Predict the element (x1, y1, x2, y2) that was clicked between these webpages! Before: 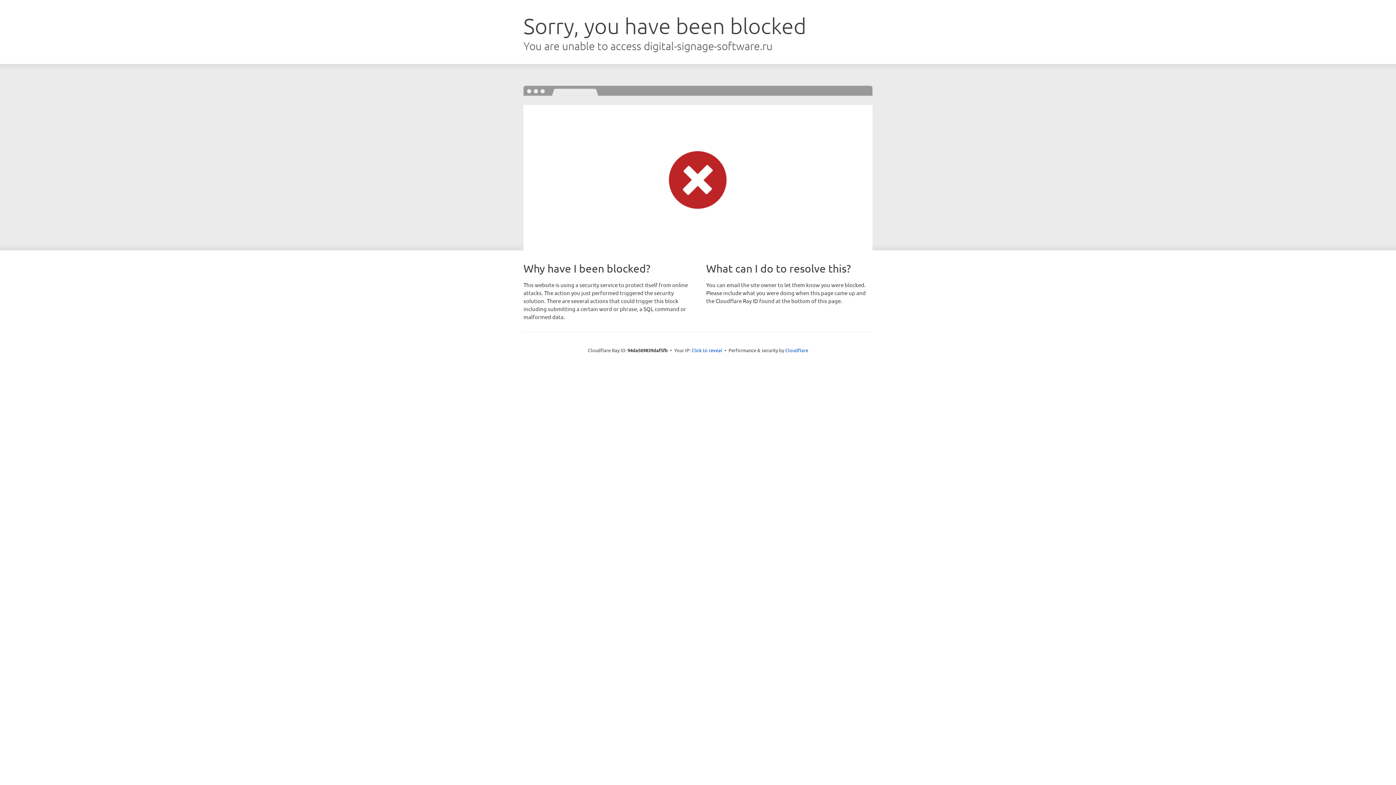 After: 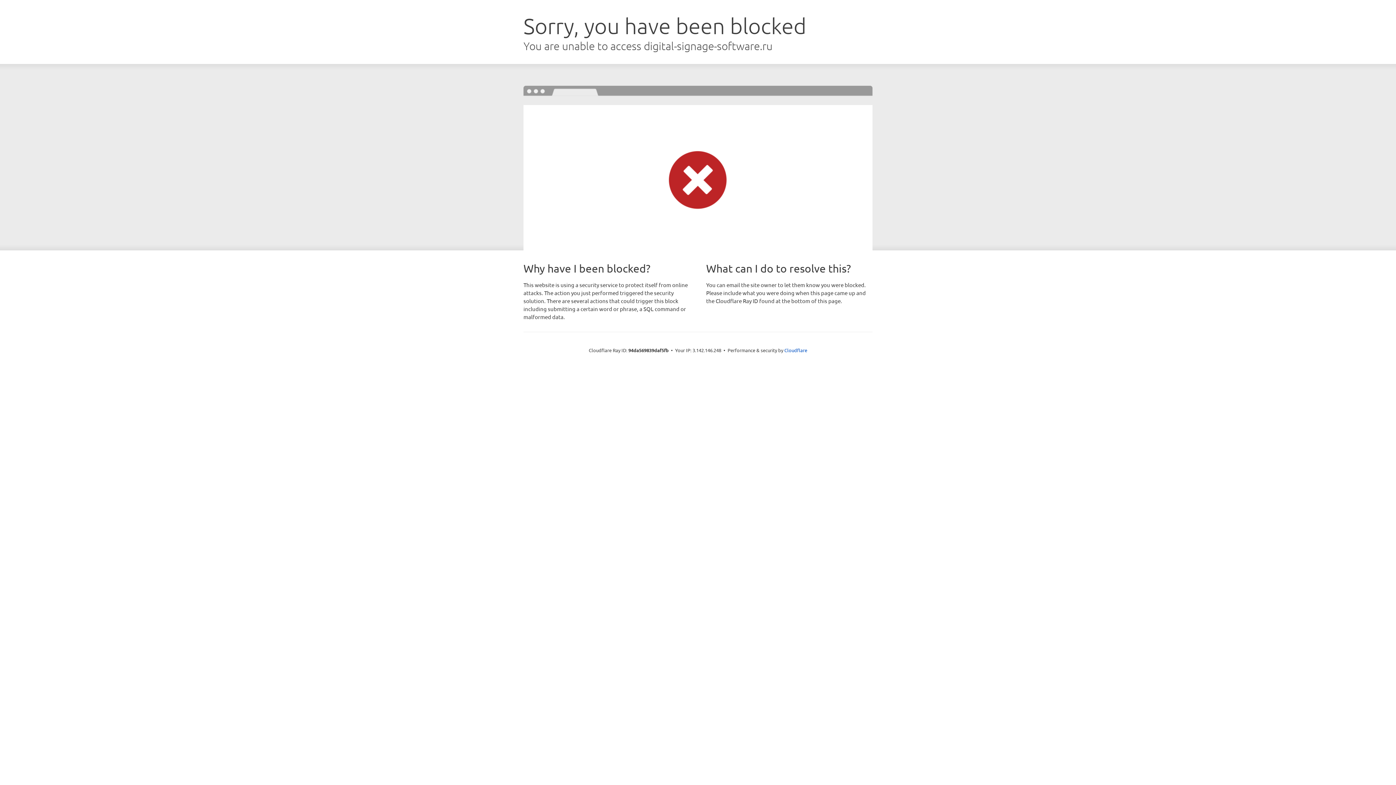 Action: label: Click to reveal bbox: (691, 346, 722, 353)